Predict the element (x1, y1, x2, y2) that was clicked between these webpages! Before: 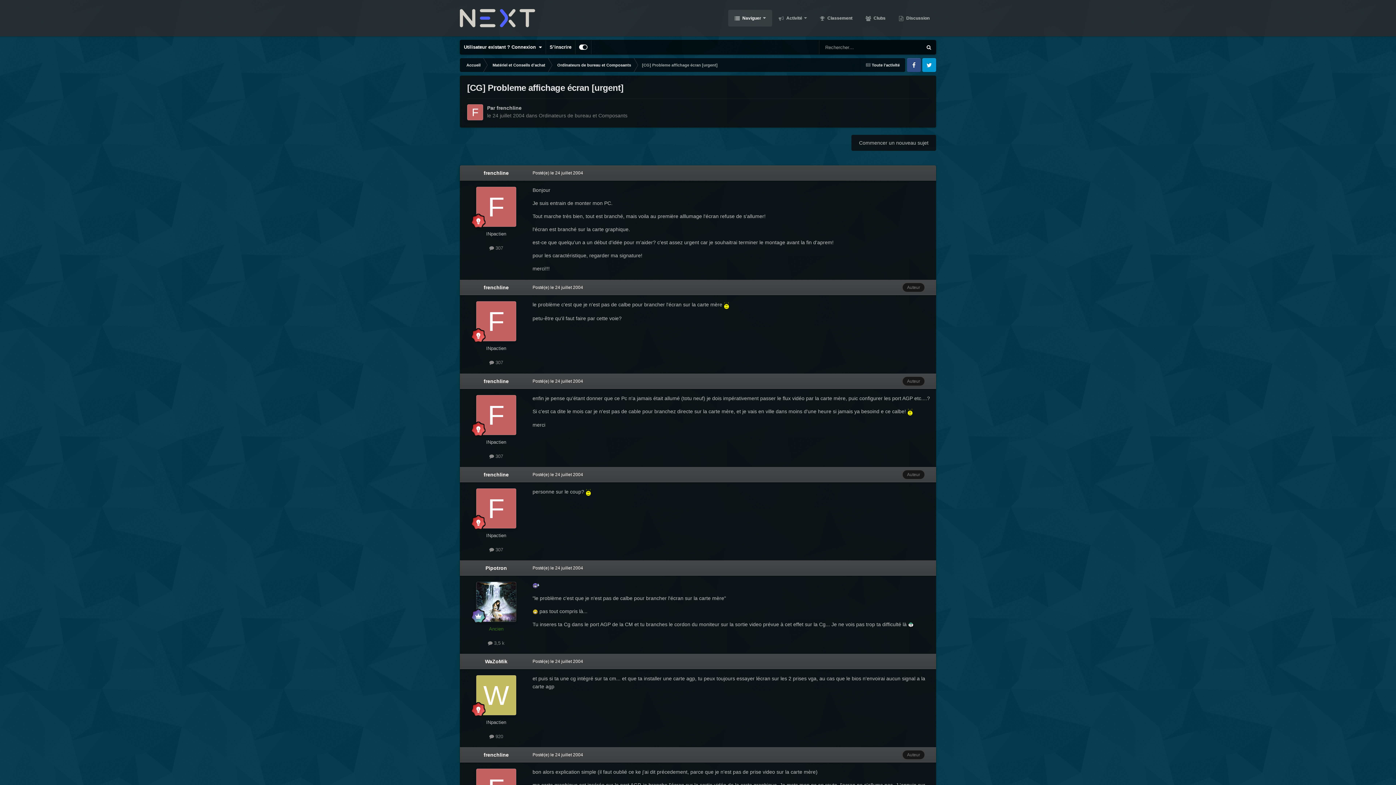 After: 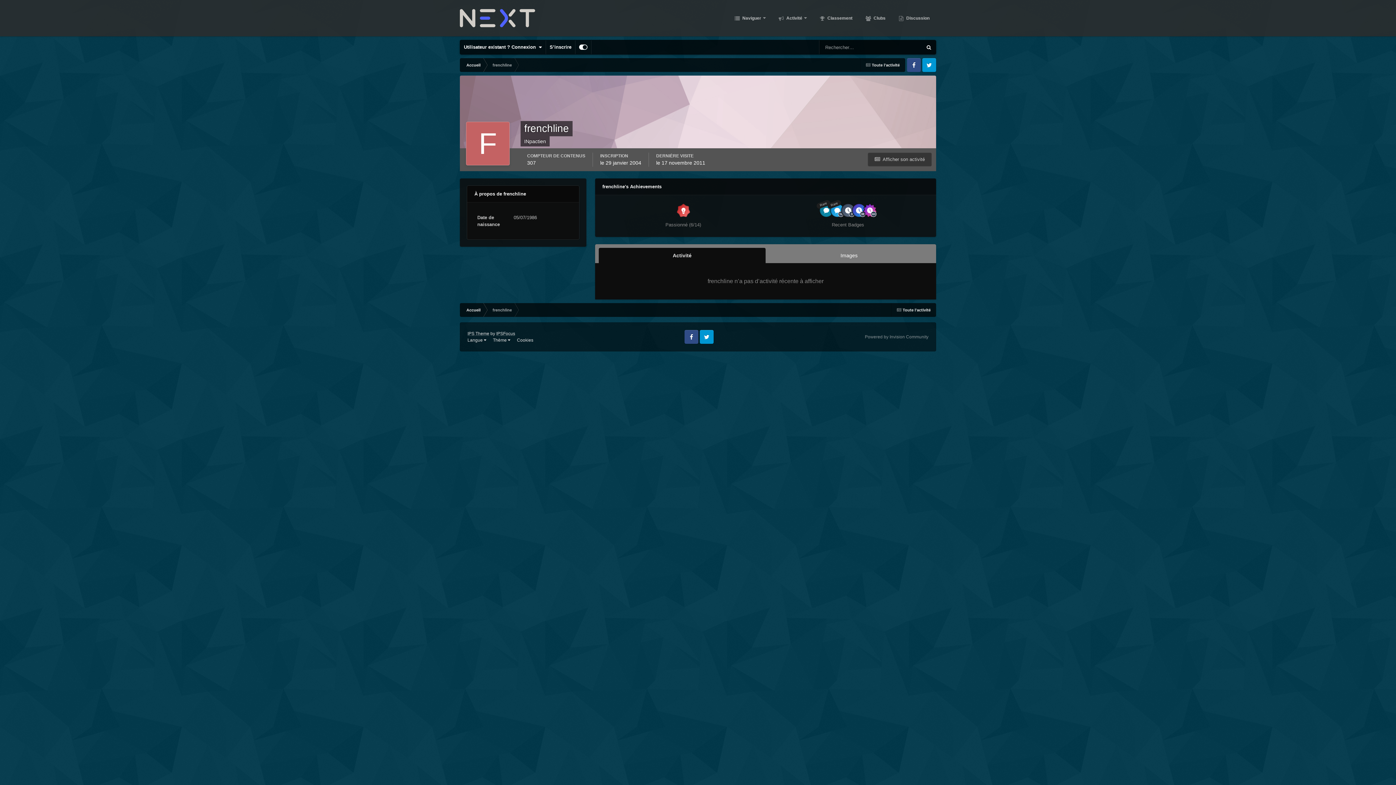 Action: bbox: (483, 378, 508, 384) label: frenchline